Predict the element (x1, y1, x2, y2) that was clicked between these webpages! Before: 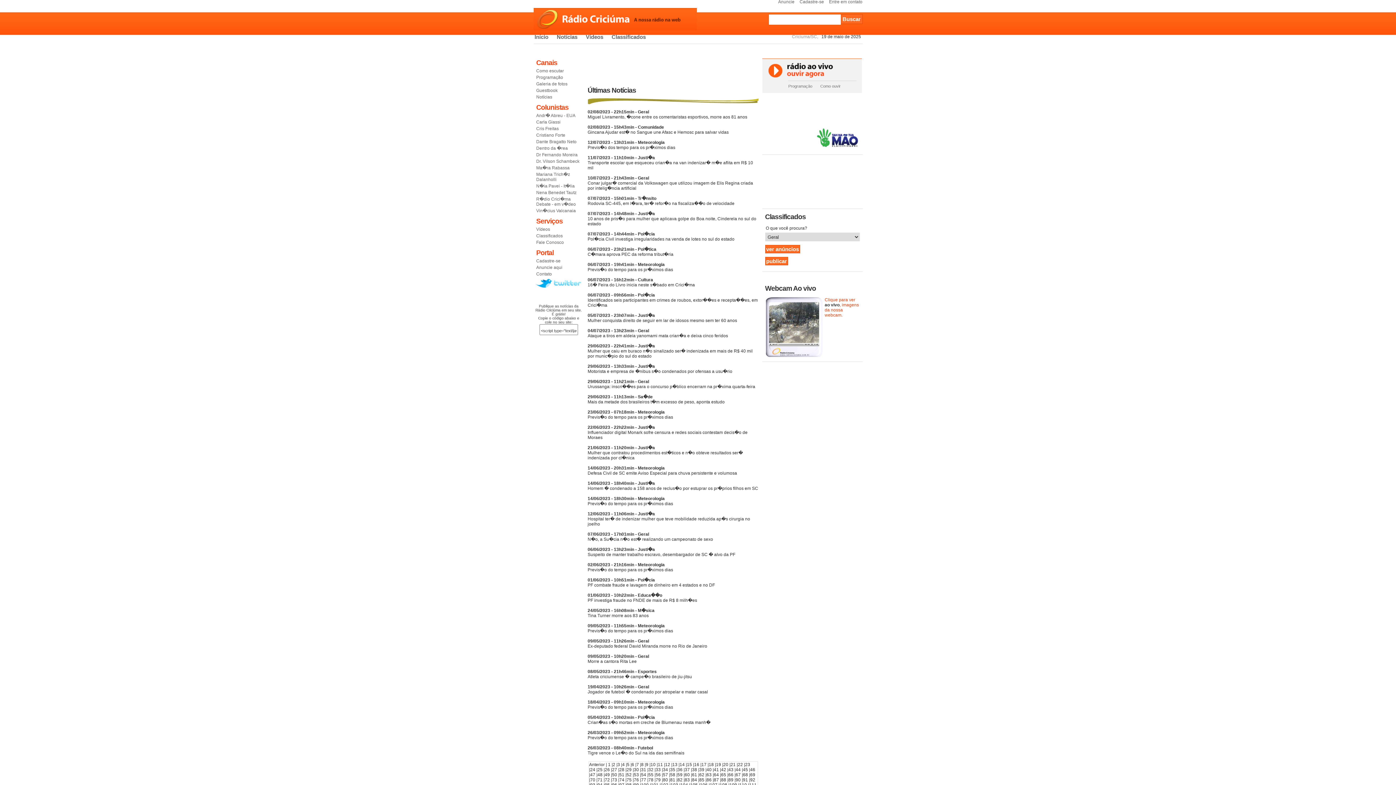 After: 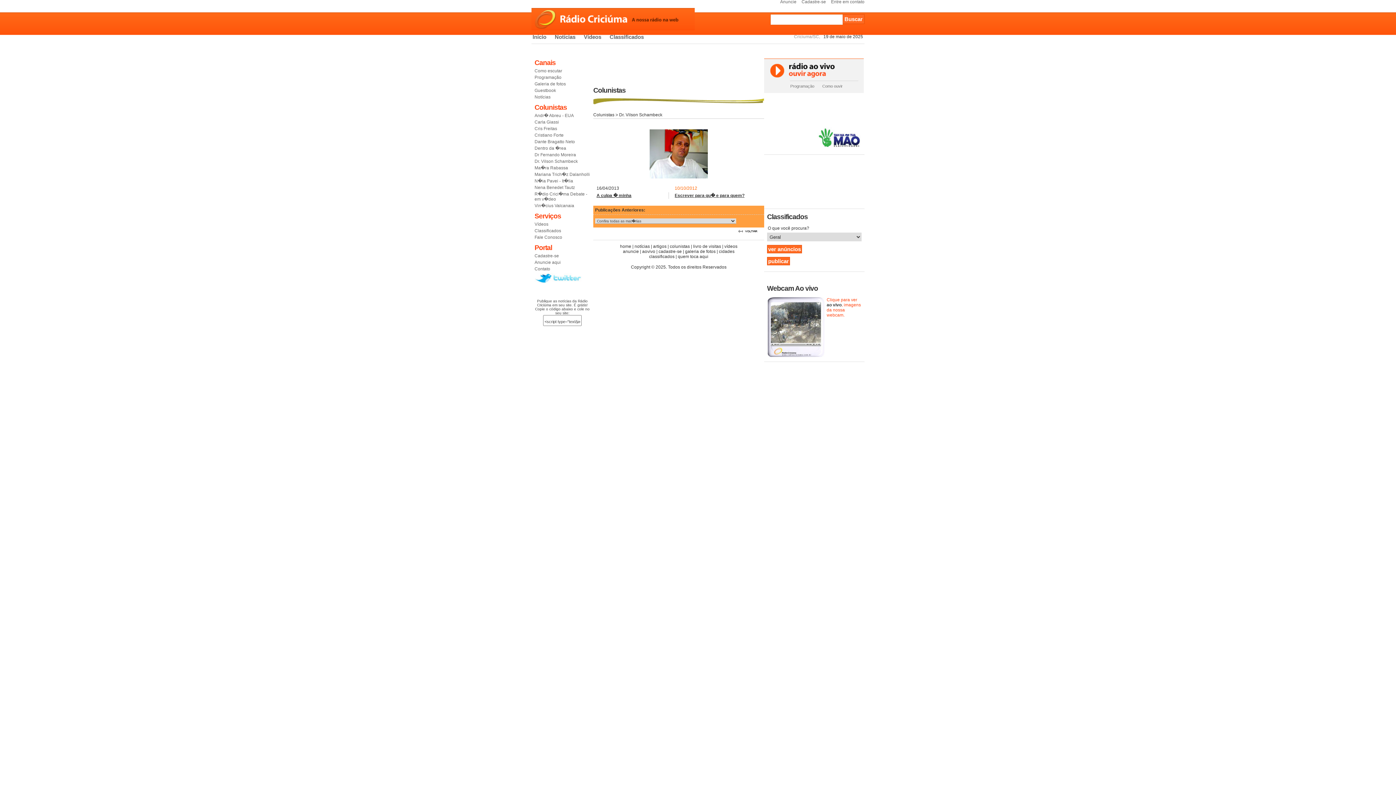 Action: label: Dr. Vilson Schambeck bbox: (536, 158, 579, 164)